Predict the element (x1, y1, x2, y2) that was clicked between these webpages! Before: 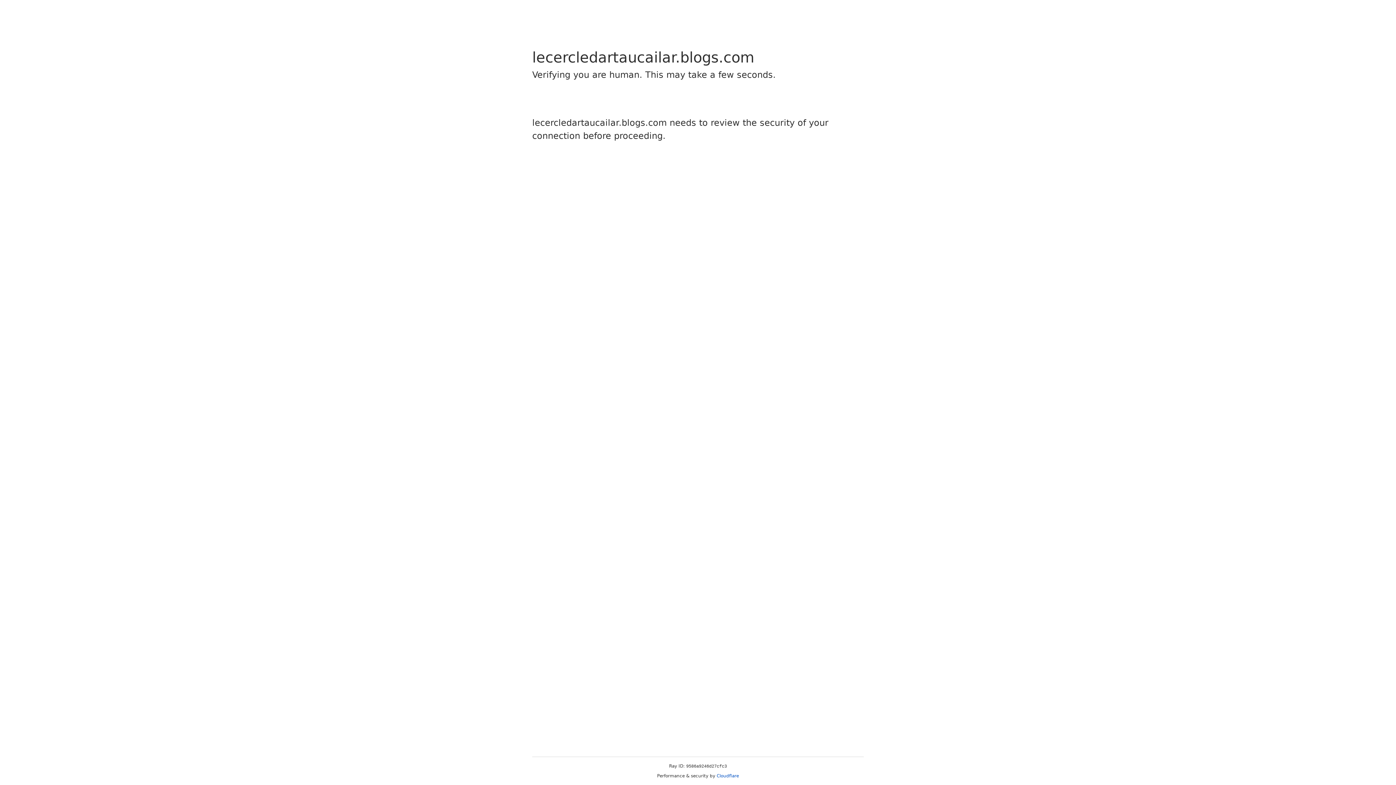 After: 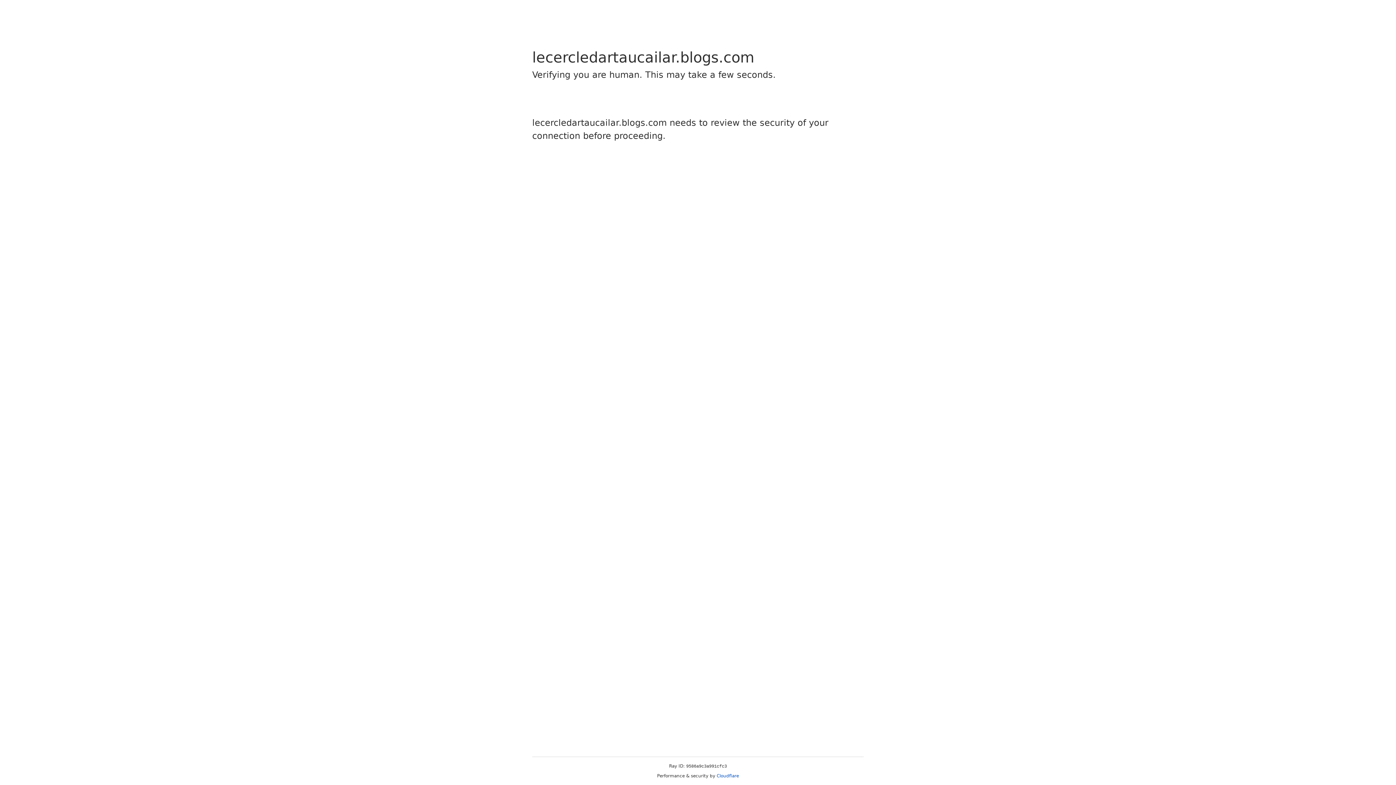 Action: label: Cloudflare bbox: (716, 773, 739, 778)